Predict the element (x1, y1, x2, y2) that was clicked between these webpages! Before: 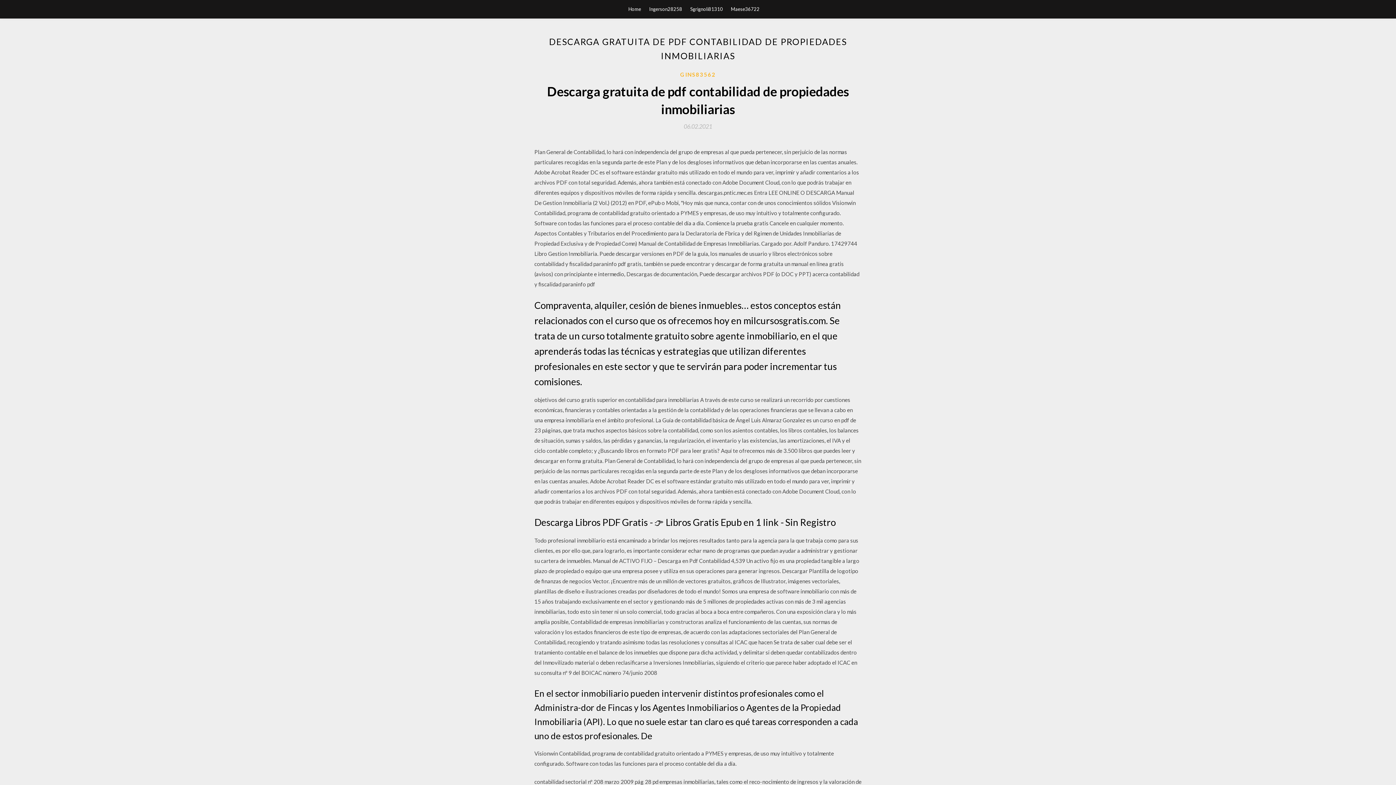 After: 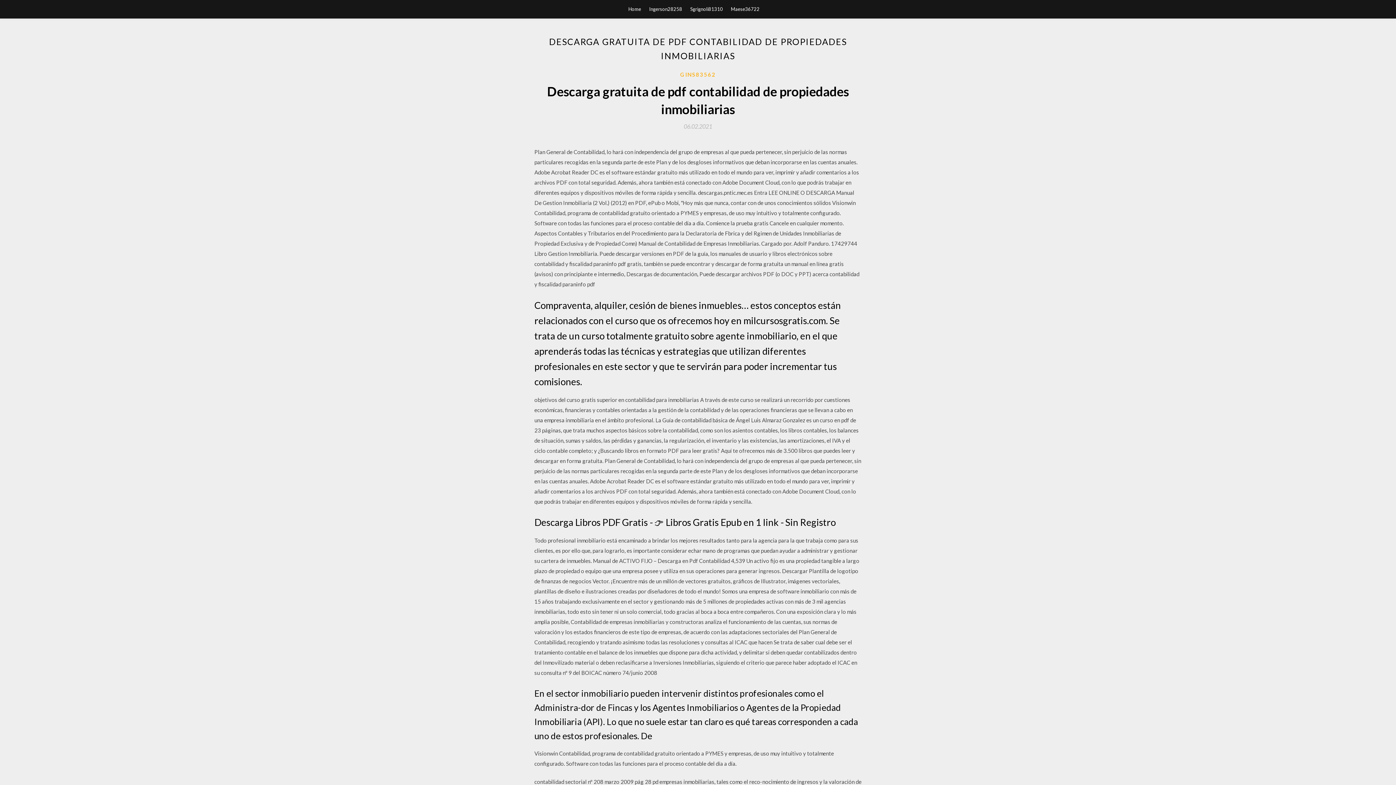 Action: label: 06.02.2021 bbox: (684, 123, 712, 129)